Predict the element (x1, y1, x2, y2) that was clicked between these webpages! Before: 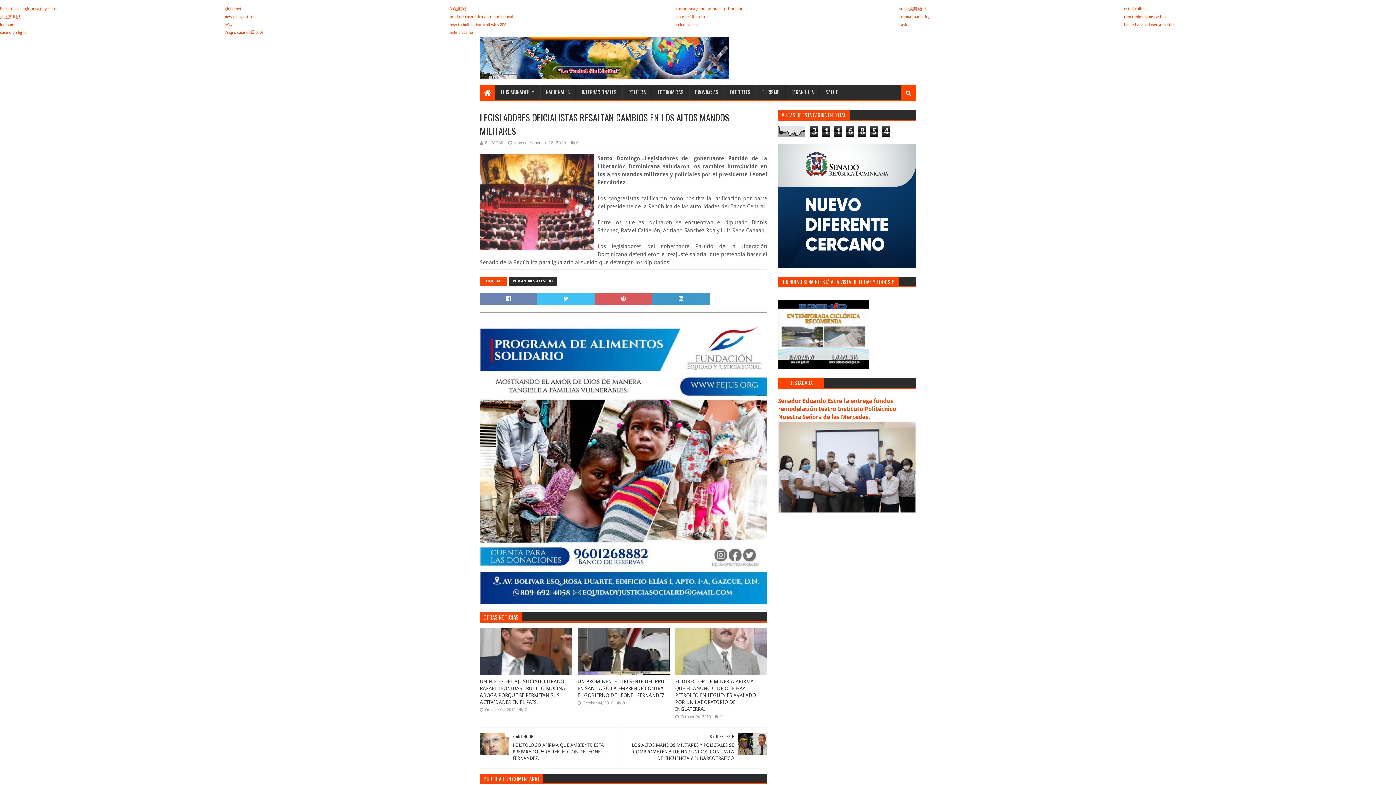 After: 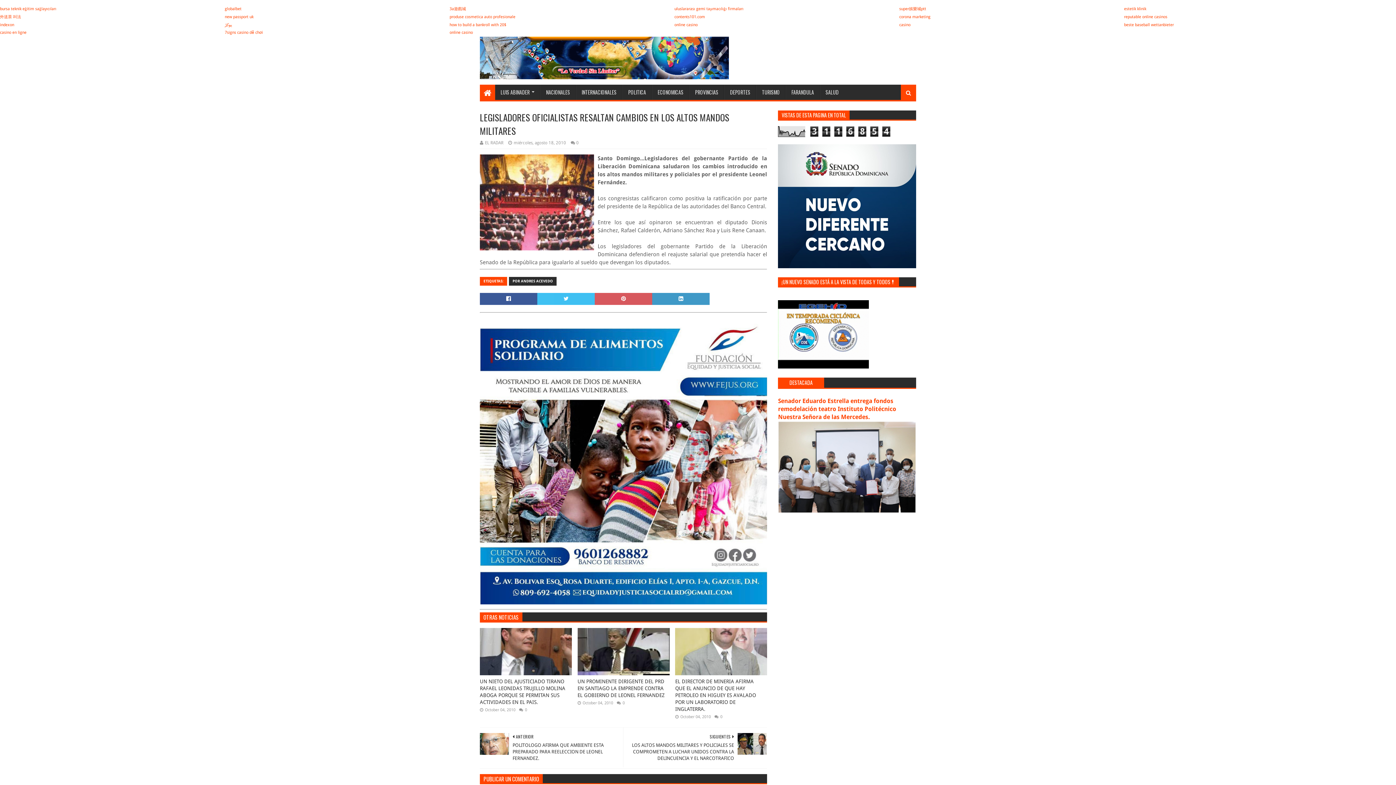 Action: bbox: (480, 293, 537, 305)